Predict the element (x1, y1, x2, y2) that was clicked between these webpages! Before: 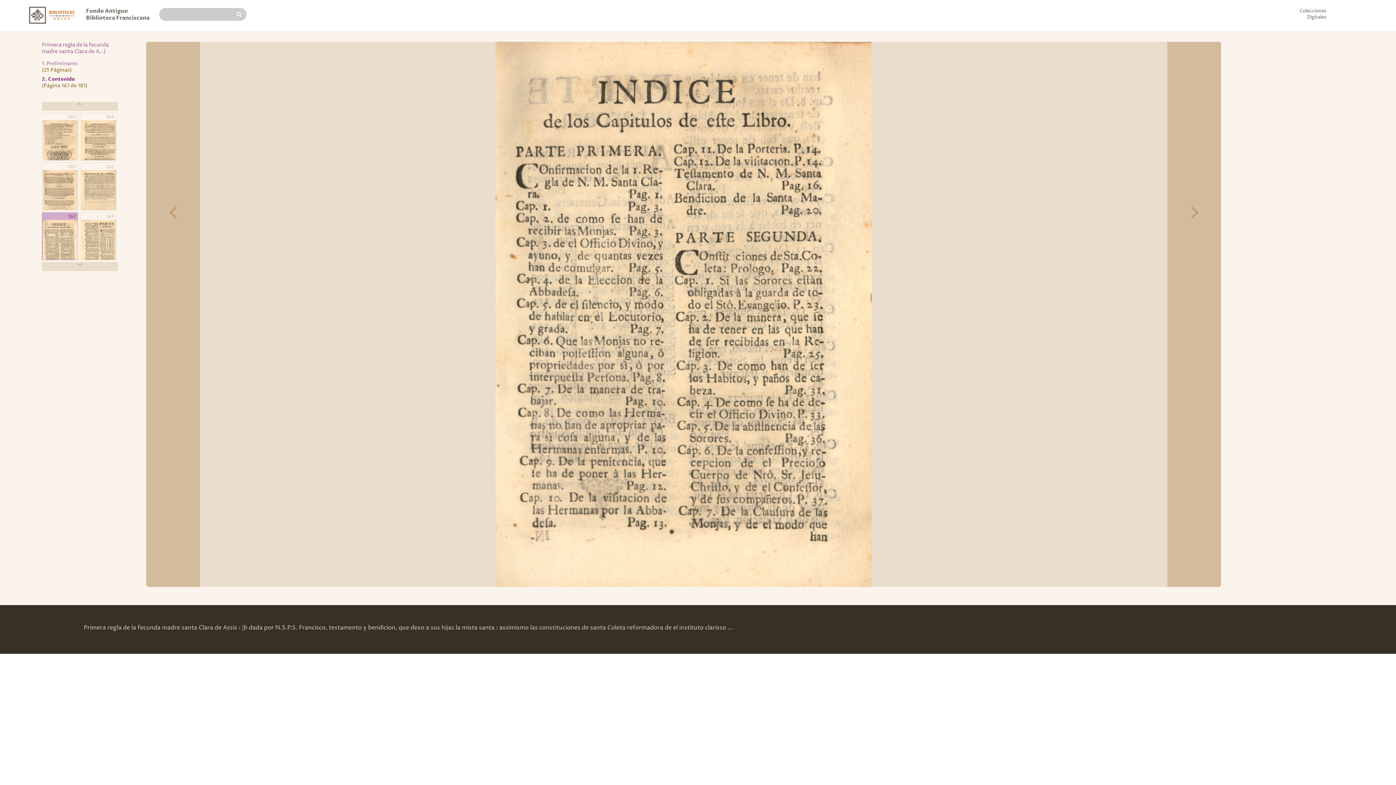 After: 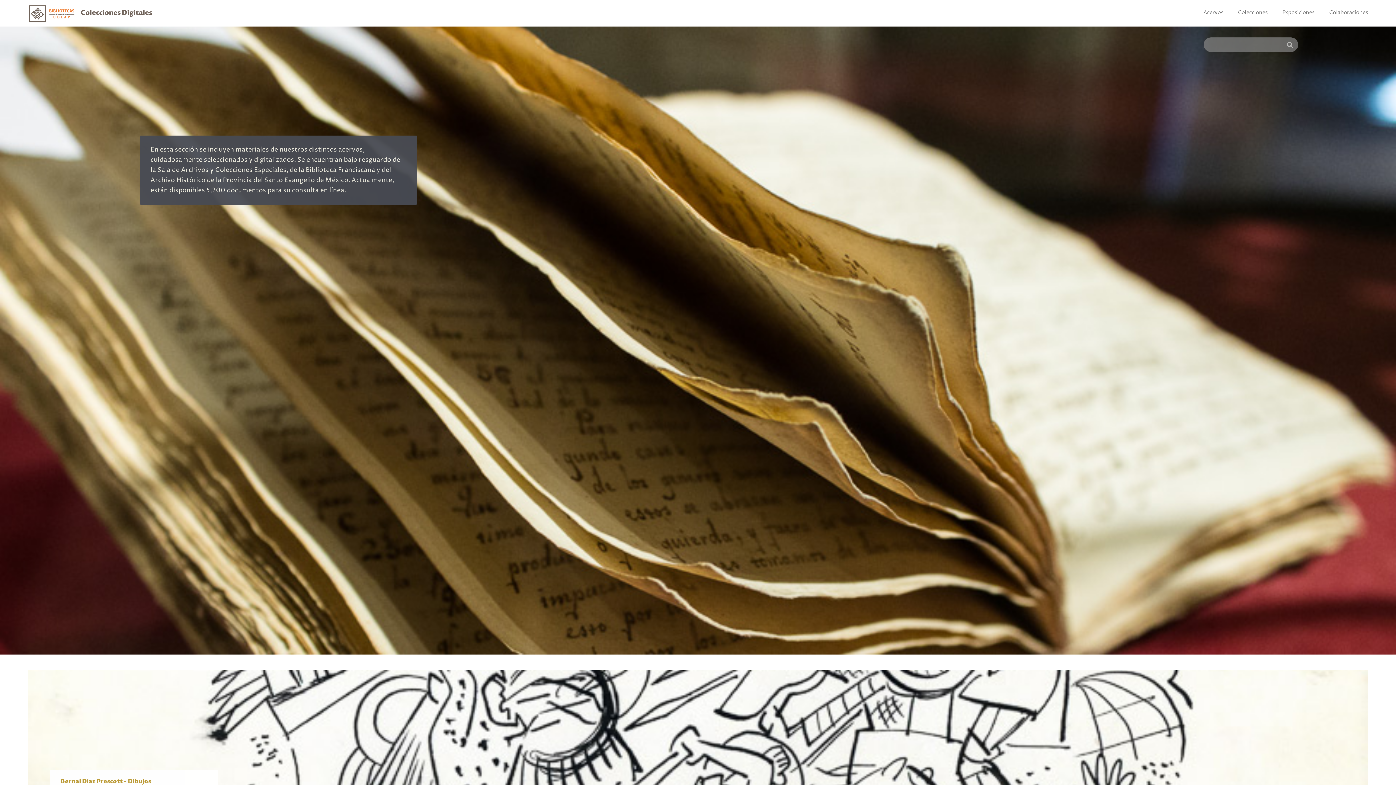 Action: label: Colecciones Digitales bbox: (1293, 8, 1326, 20)